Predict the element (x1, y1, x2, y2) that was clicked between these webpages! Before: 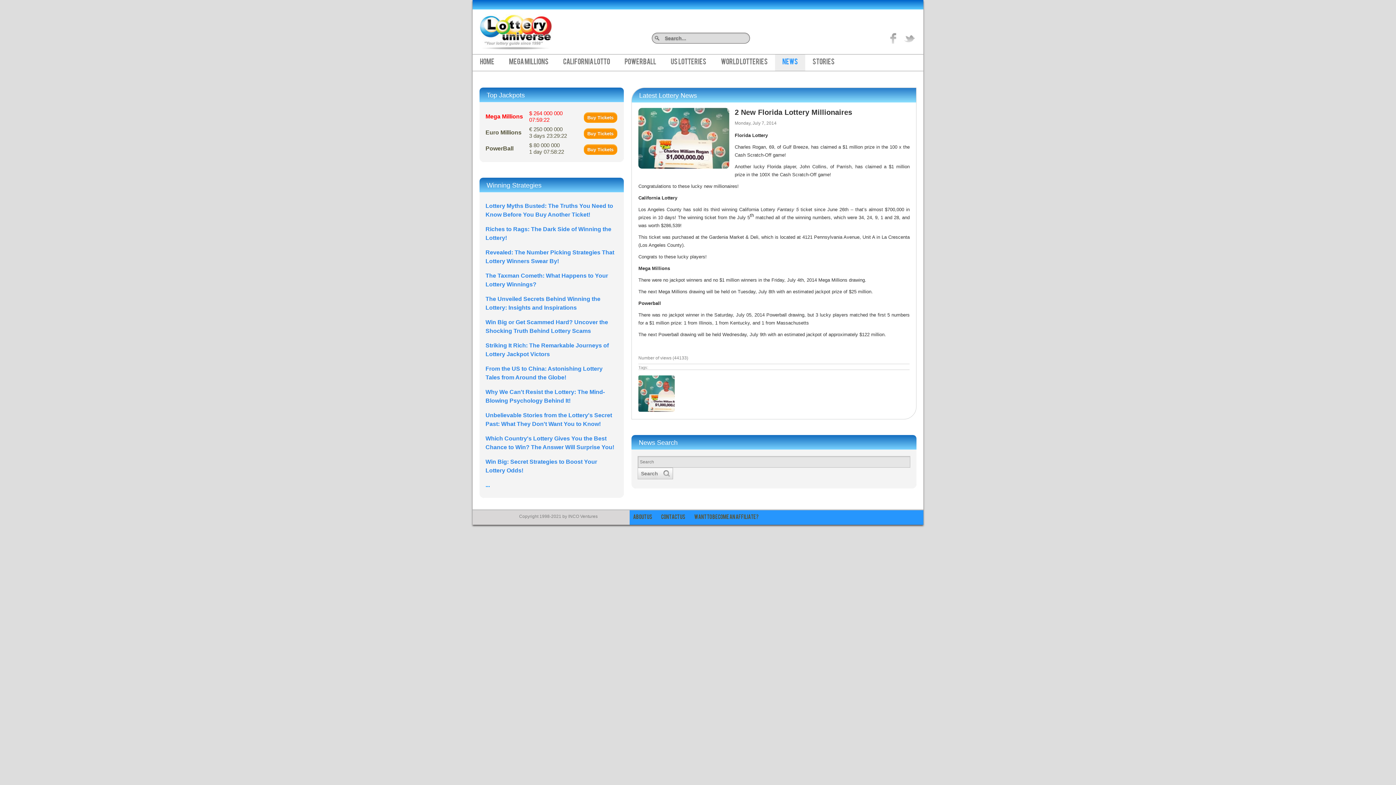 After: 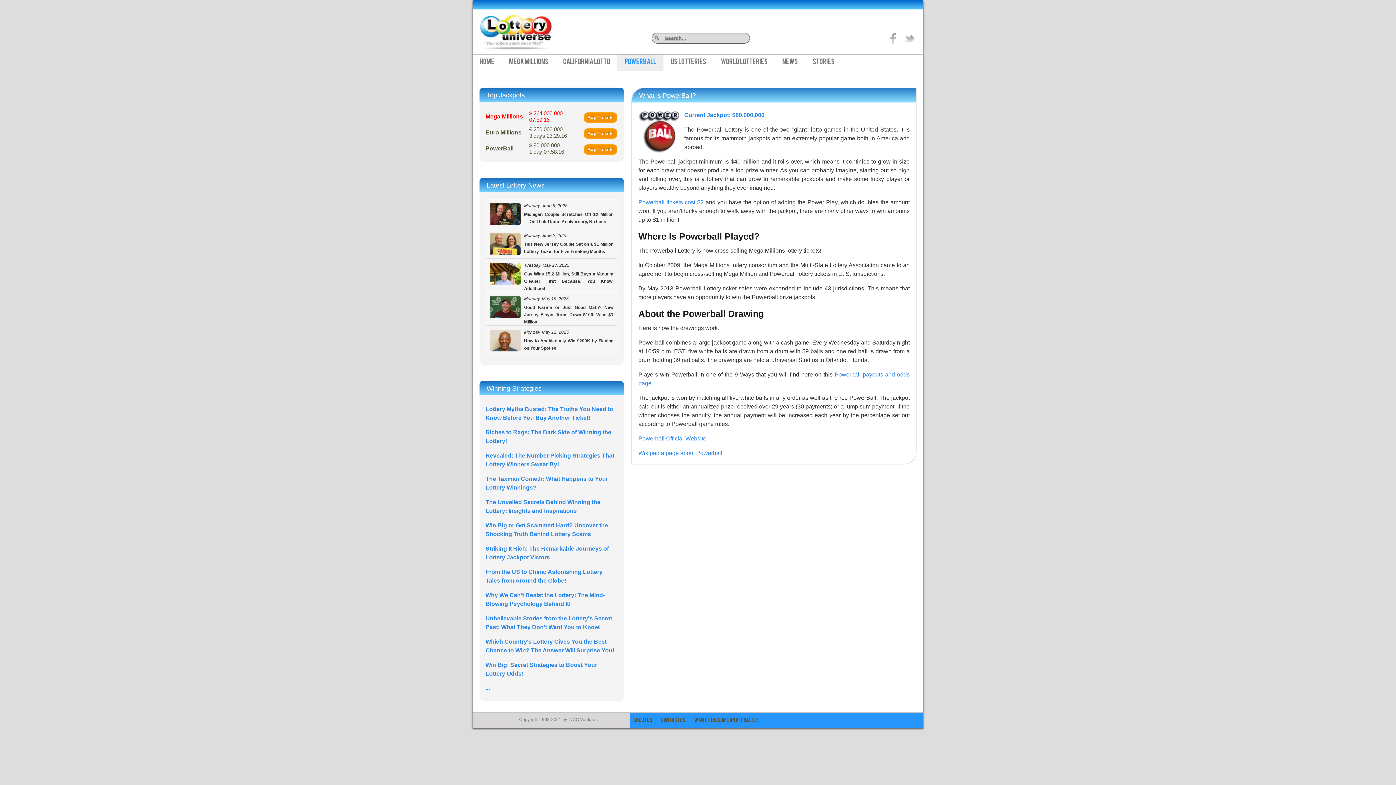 Action: label: PowerBall bbox: (617, 54, 663, 70)